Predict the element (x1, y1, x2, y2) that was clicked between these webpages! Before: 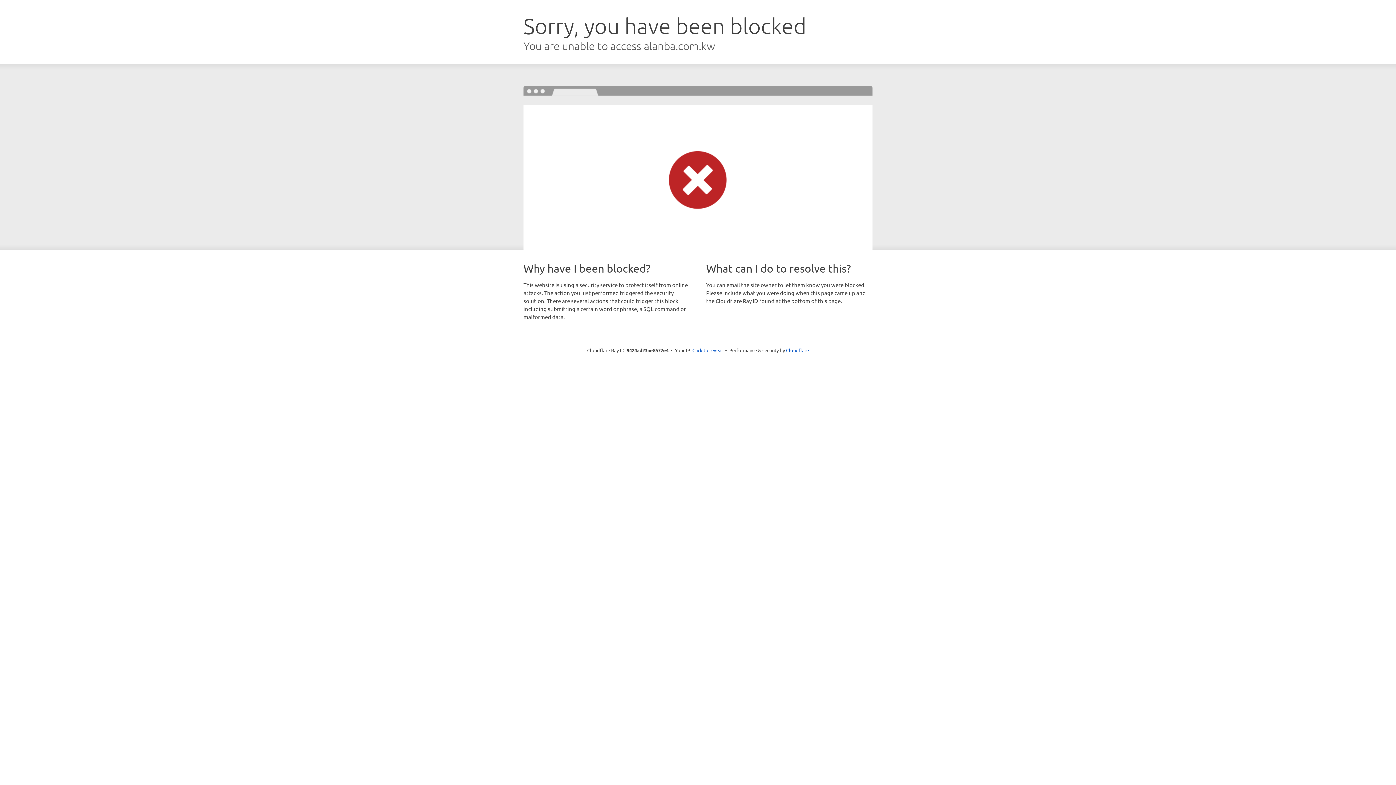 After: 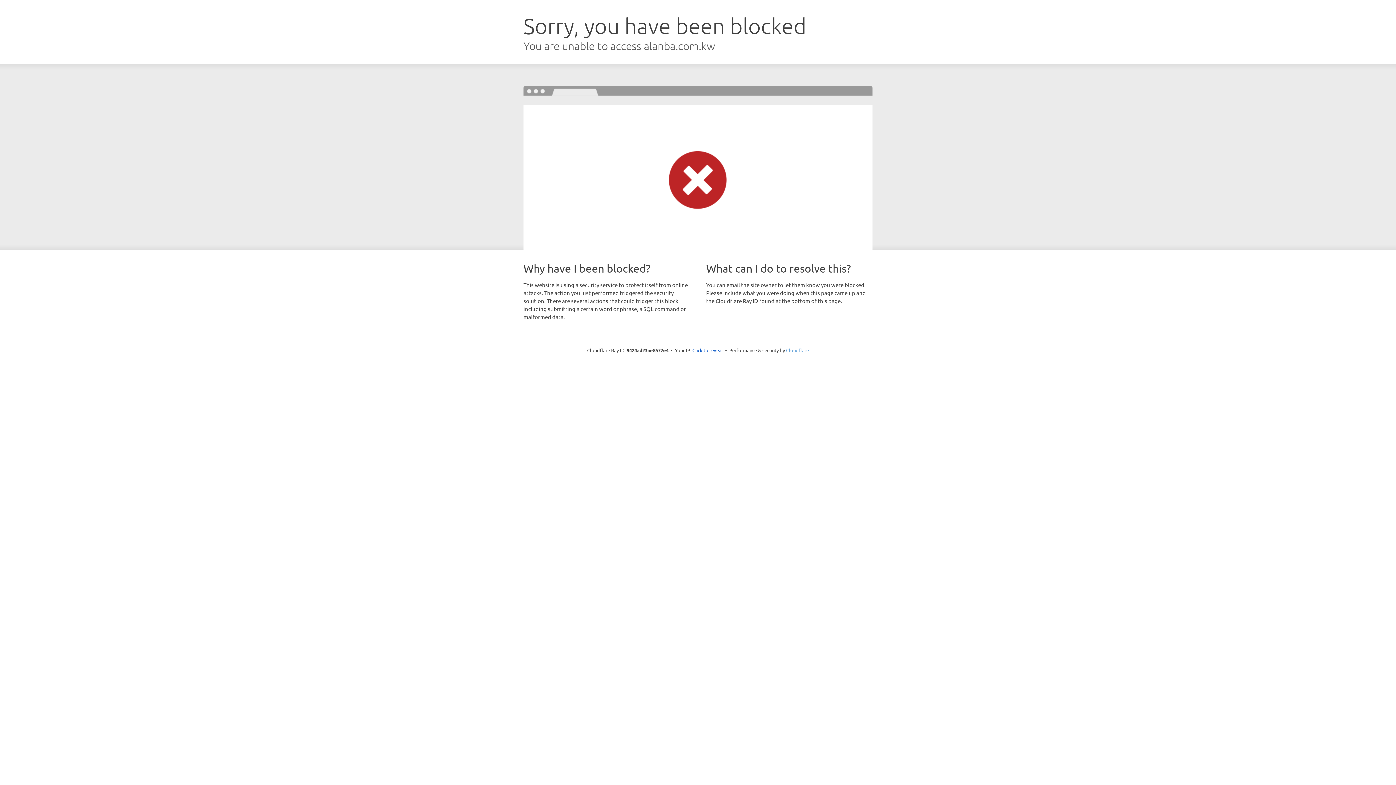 Action: bbox: (786, 347, 809, 353) label: Cloudflare